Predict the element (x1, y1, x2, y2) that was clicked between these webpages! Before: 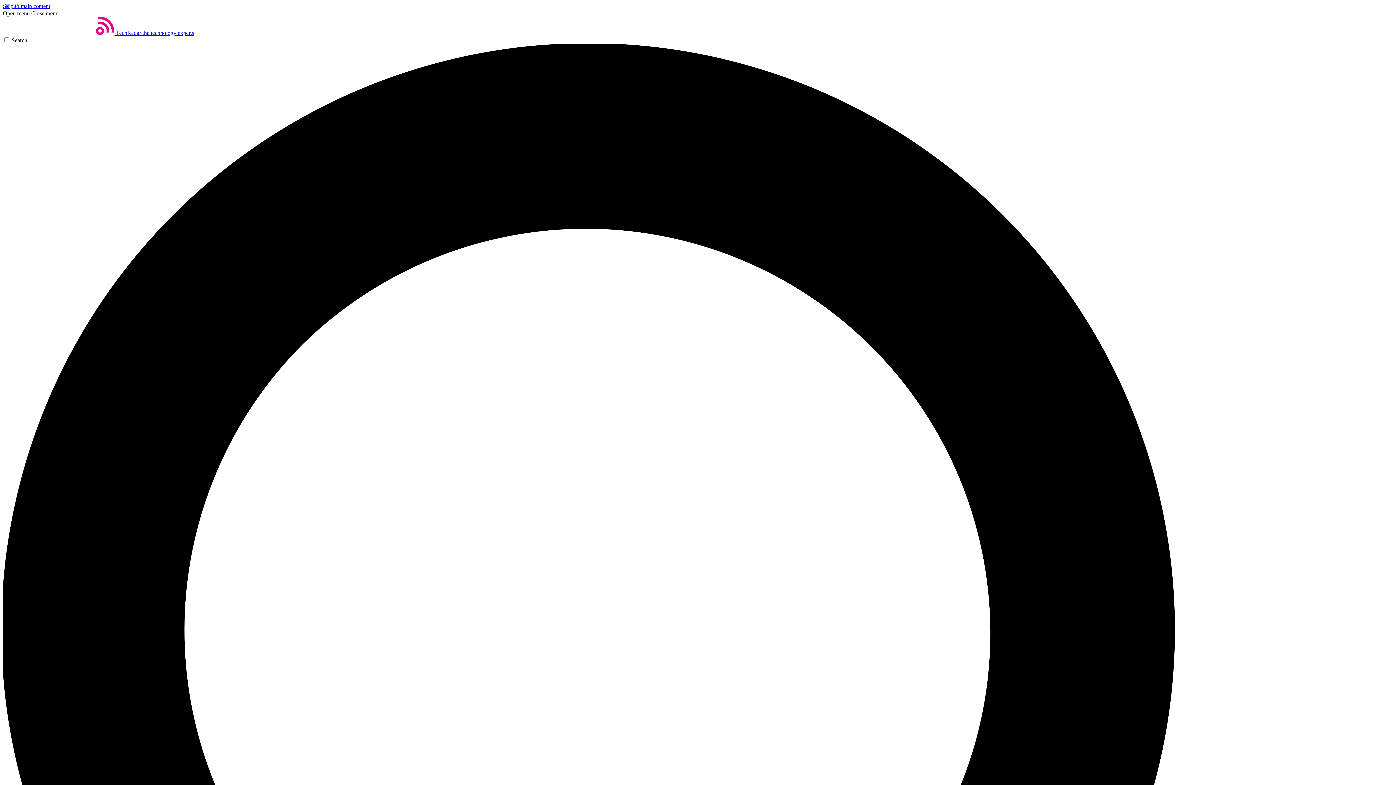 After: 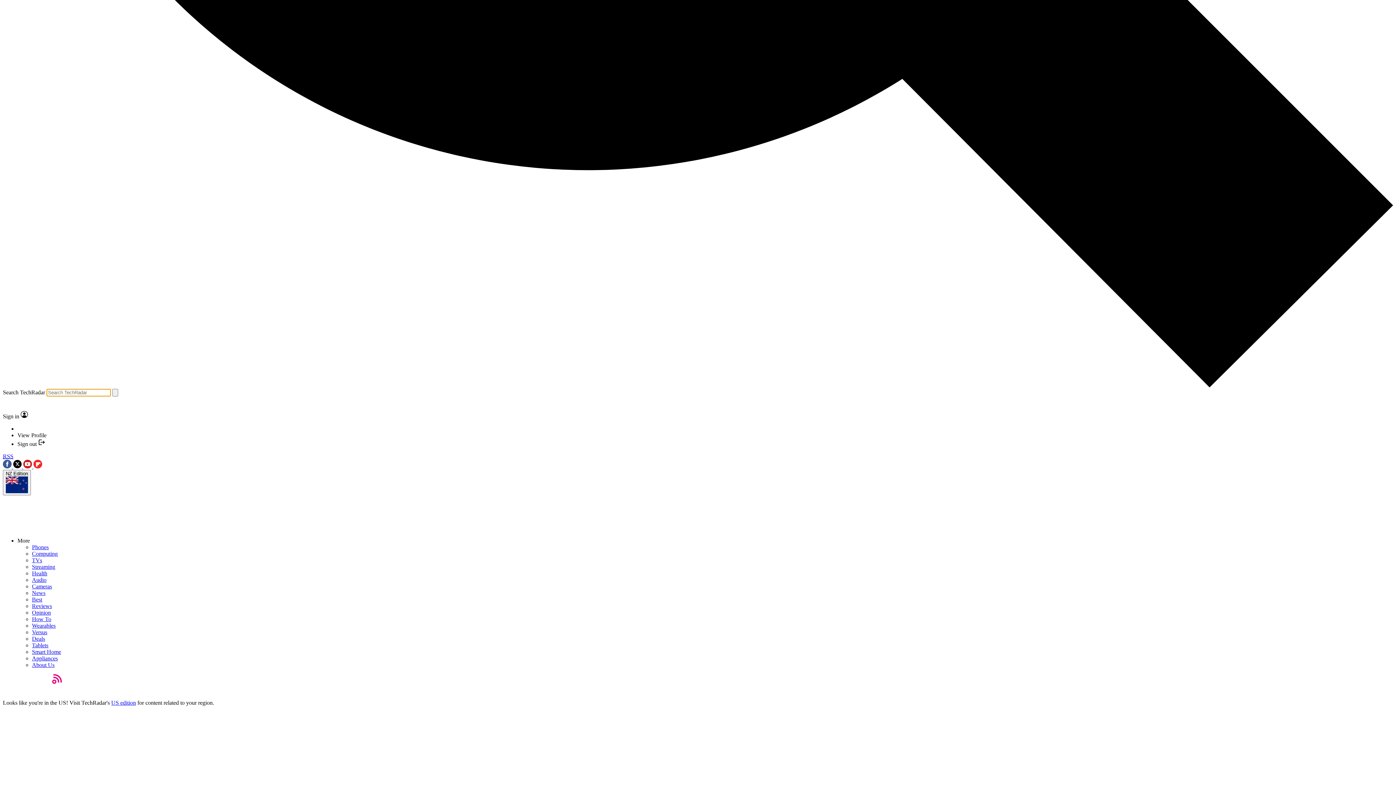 Action: label: Search bbox: (2, 37, 1393, 1435)